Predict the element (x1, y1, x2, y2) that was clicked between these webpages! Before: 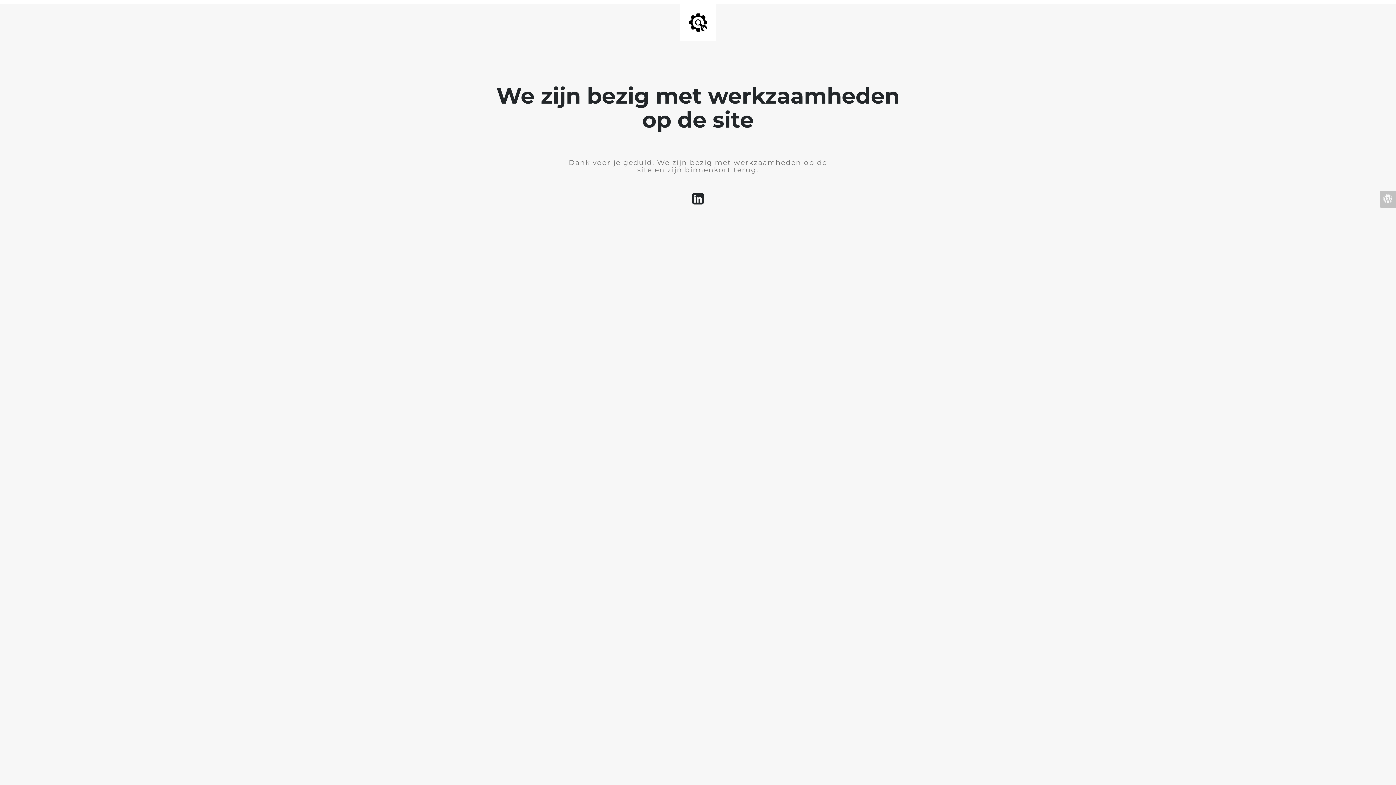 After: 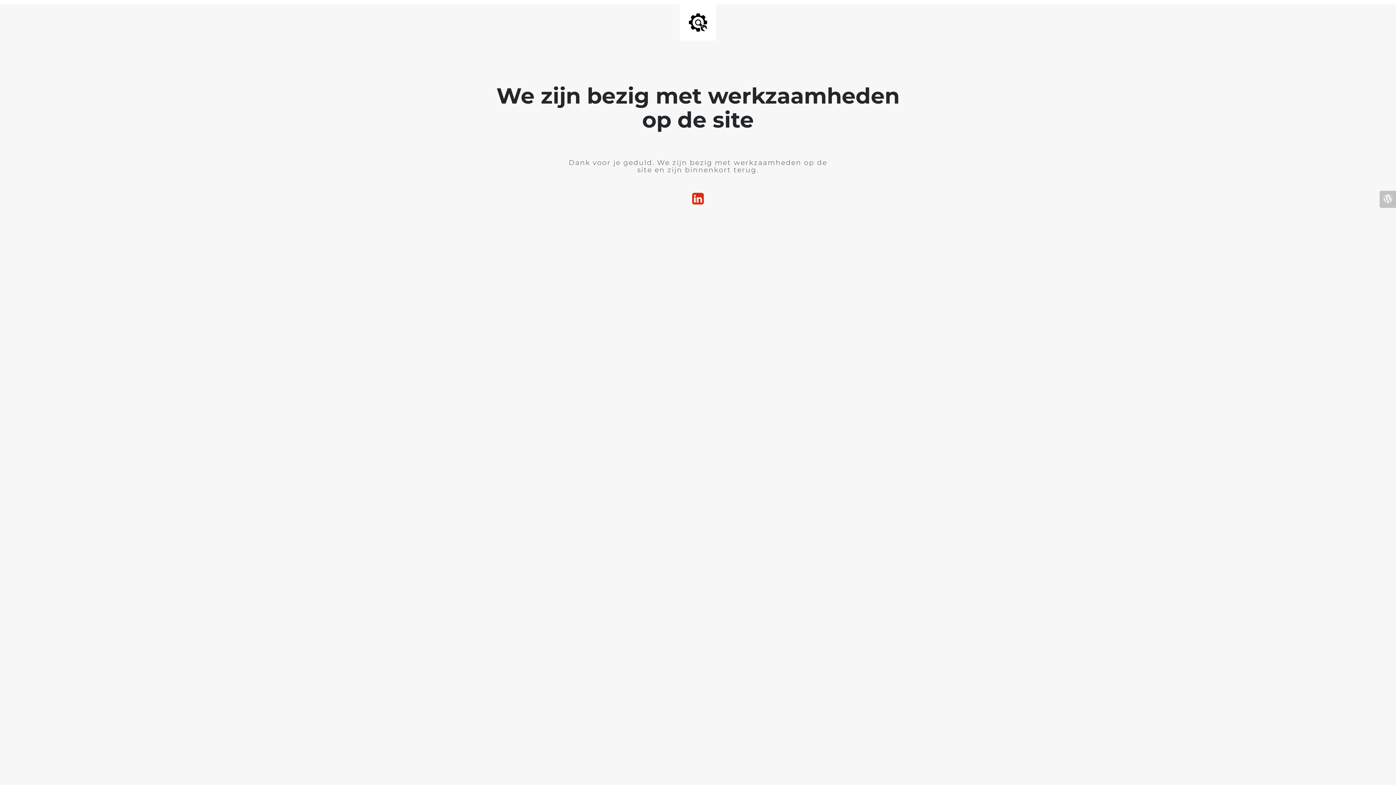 Action: bbox: (688, 199, 707, 204)